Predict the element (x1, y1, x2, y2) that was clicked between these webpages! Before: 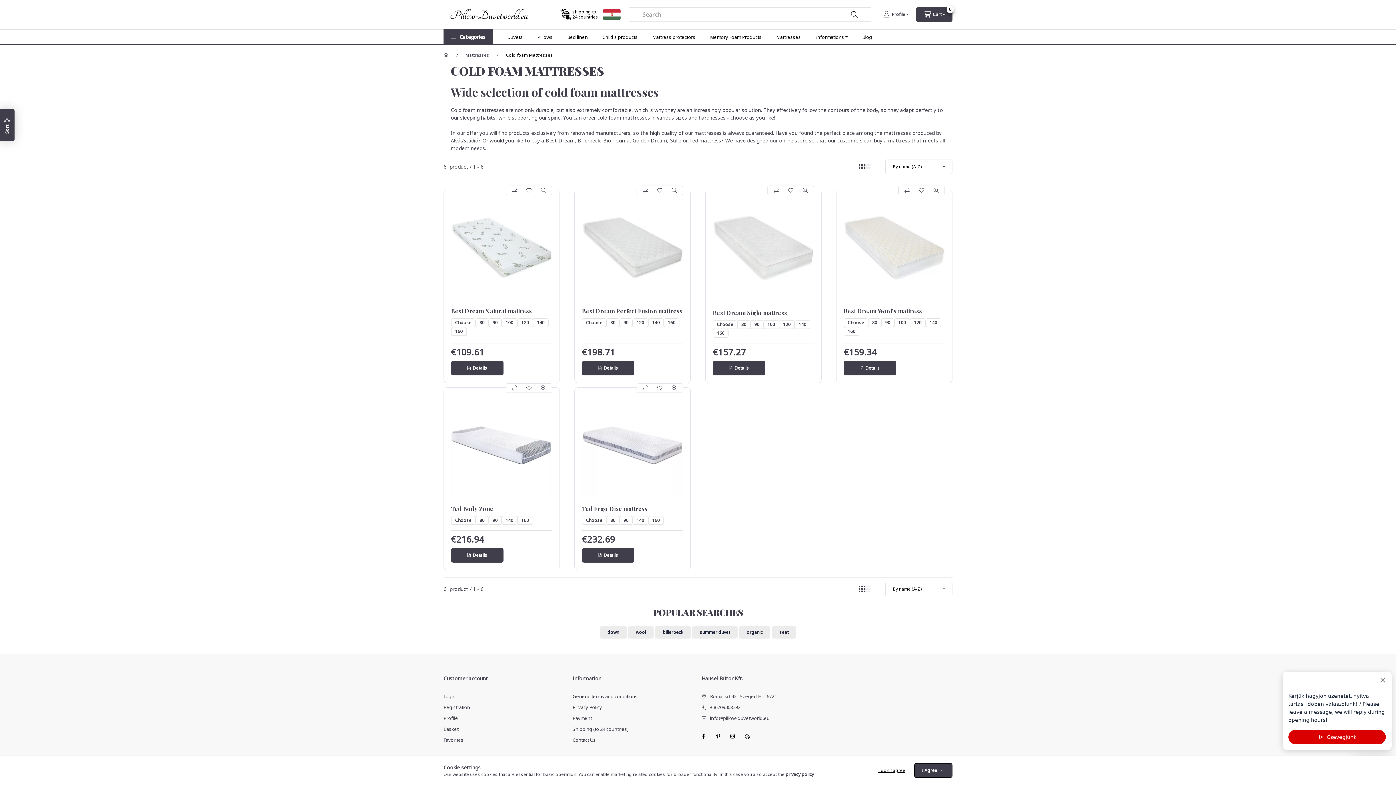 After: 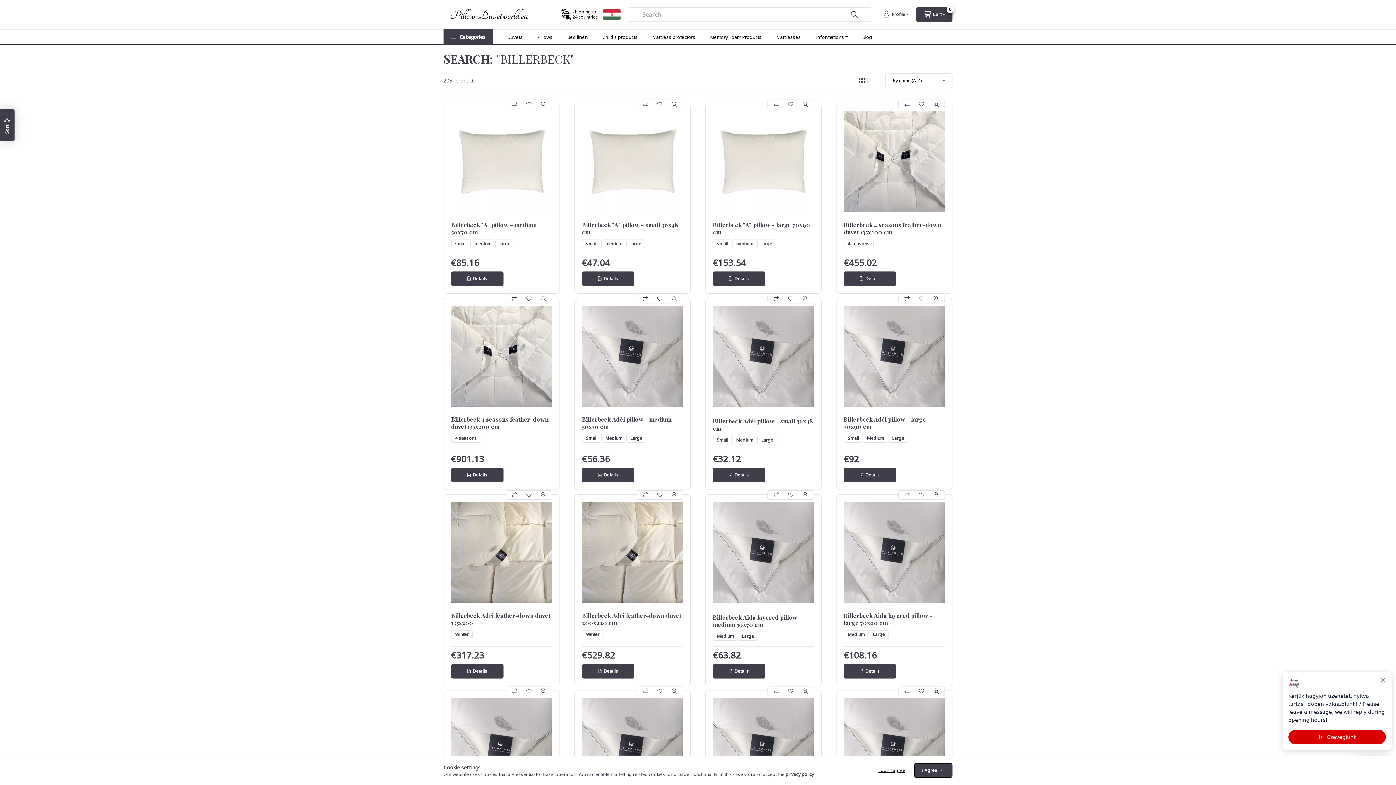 Action: bbox: (655, 626, 690, 638) label: billerbeck